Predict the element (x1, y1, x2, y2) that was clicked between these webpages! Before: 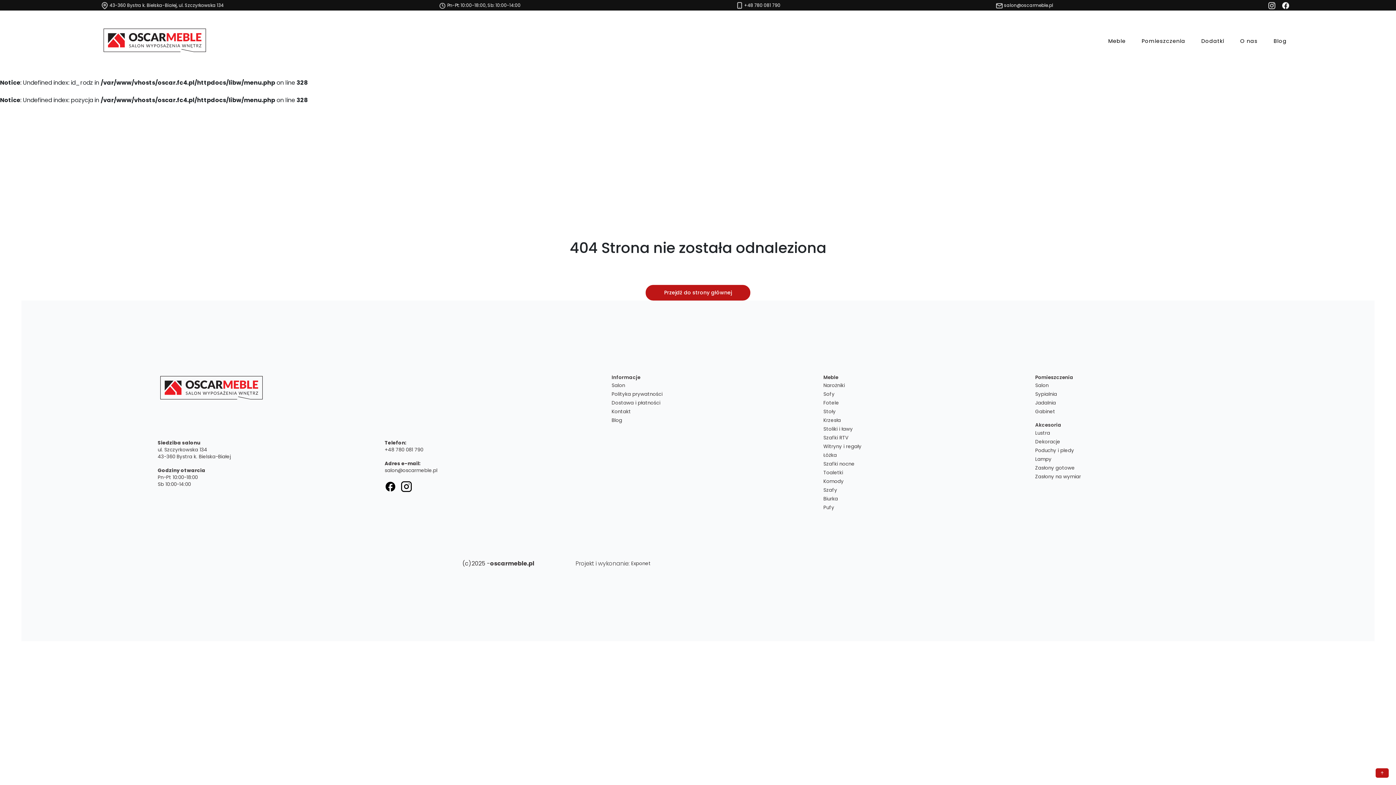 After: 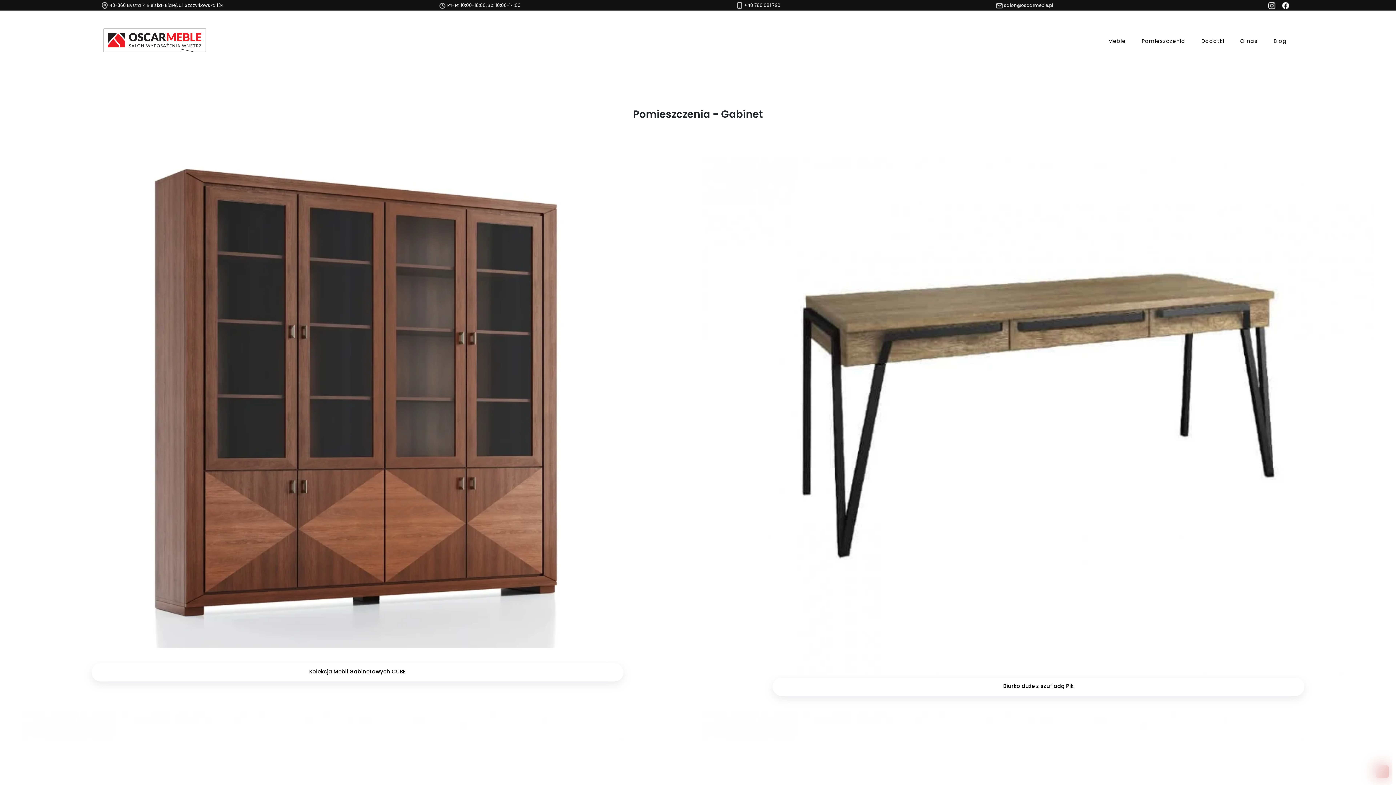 Action: bbox: (1035, 408, 1055, 415) label: Gabinet